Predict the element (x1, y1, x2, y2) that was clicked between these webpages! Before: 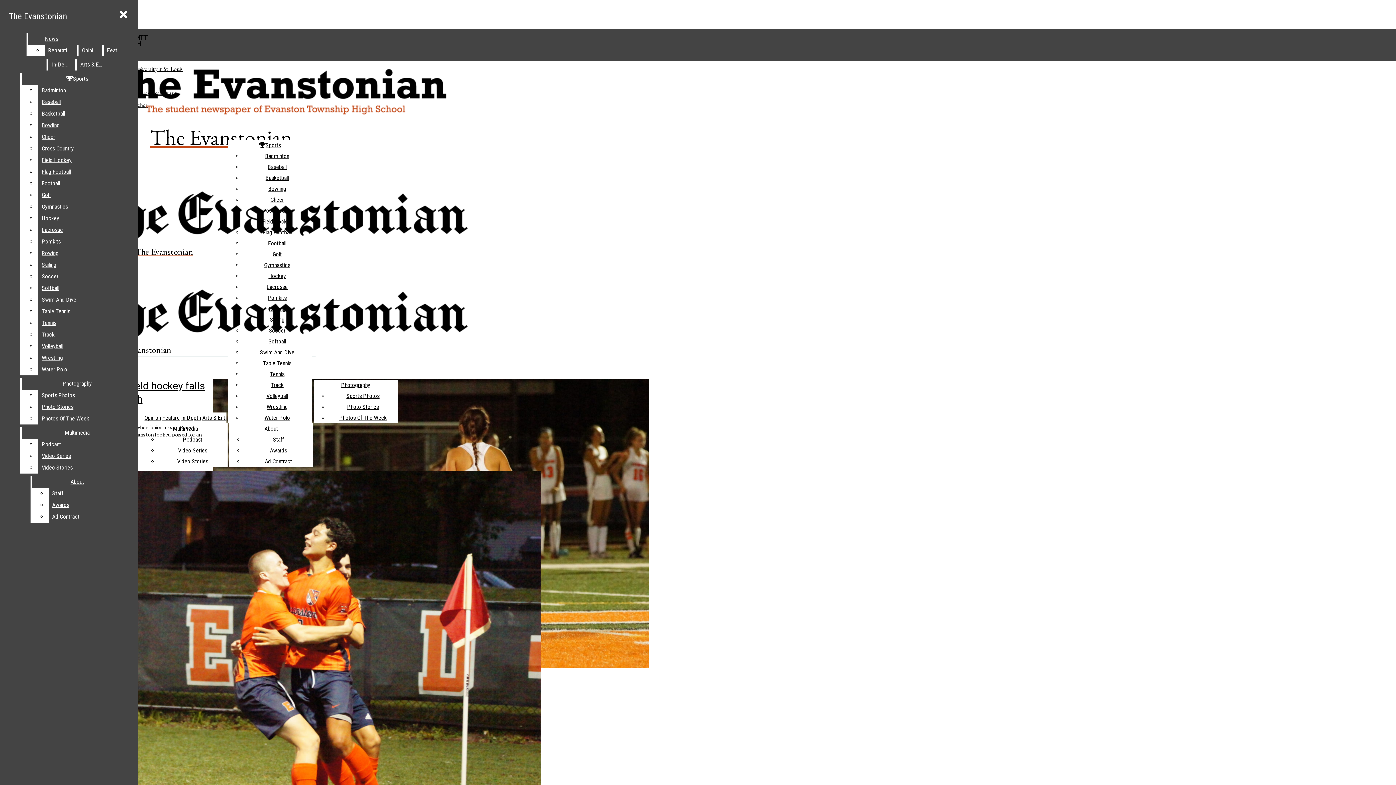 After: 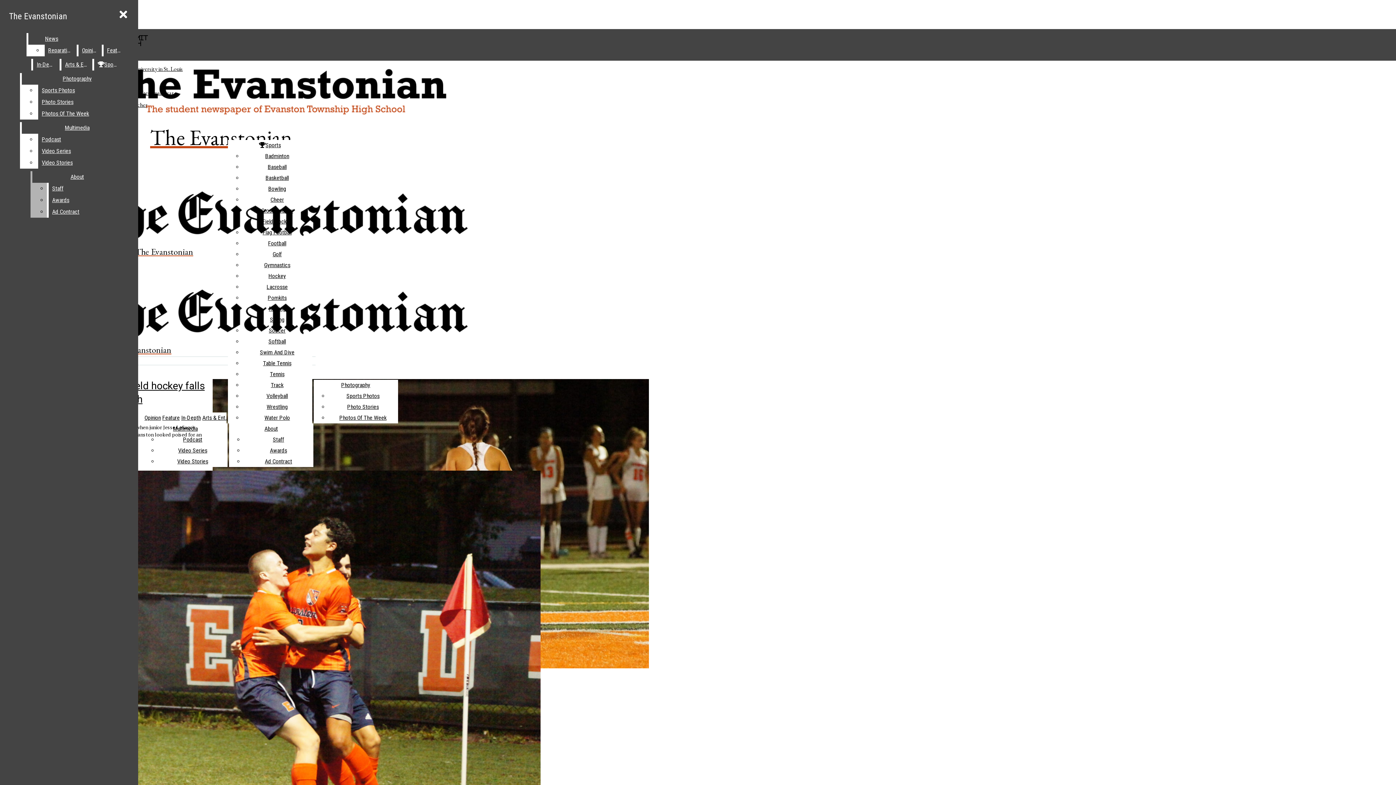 Action: label: Gymnastics bbox: (38, 201, 132, 212)